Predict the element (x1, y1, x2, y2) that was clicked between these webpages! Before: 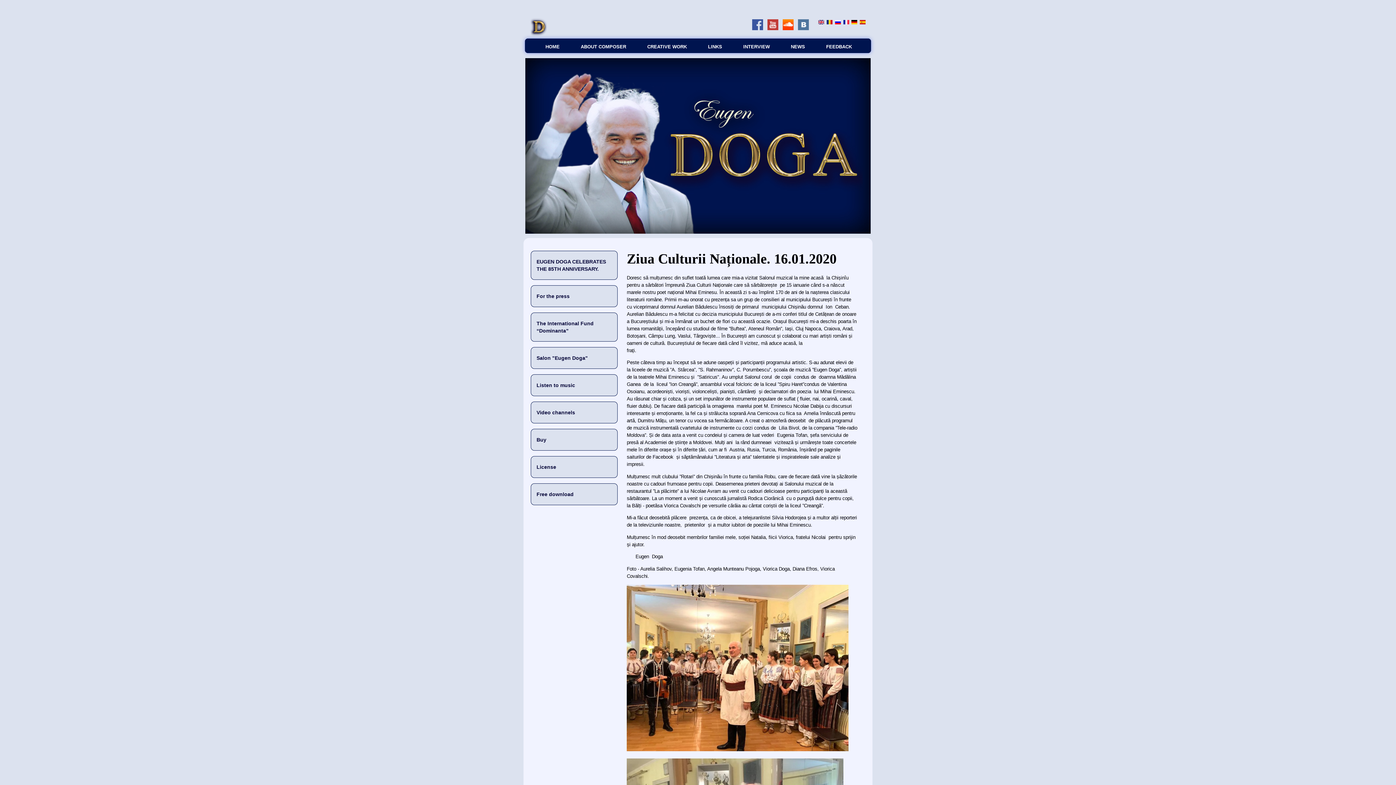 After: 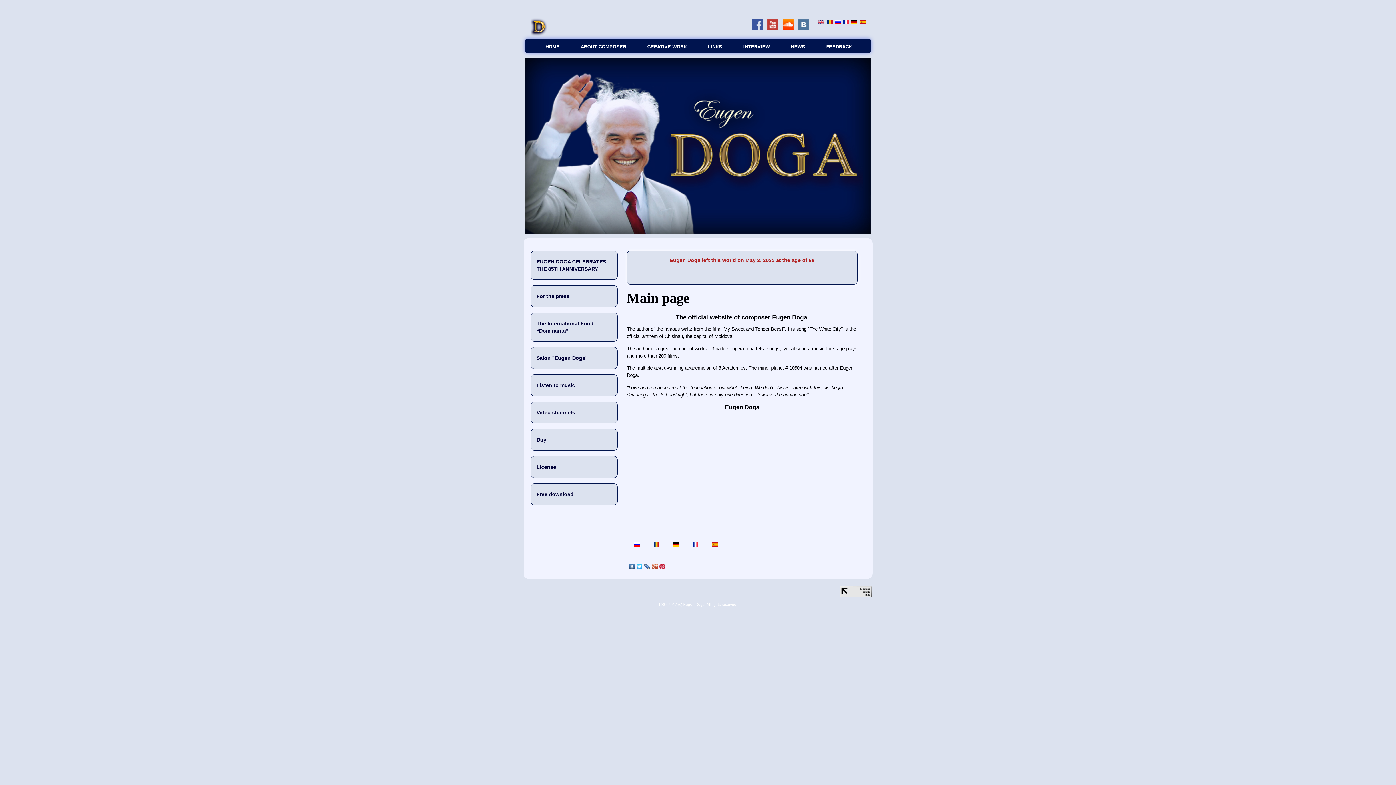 Action: label: HOME bbox: (535, 39, 568, 50)